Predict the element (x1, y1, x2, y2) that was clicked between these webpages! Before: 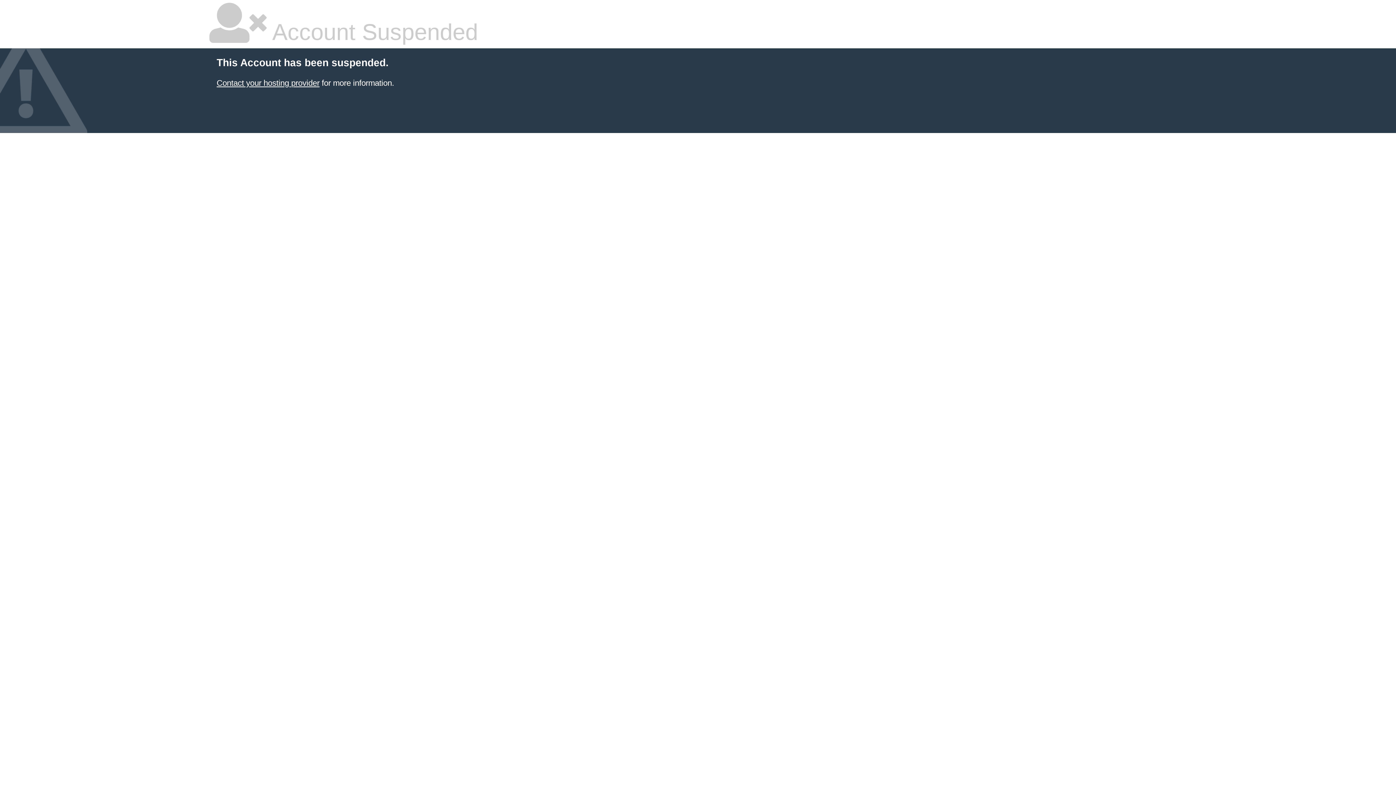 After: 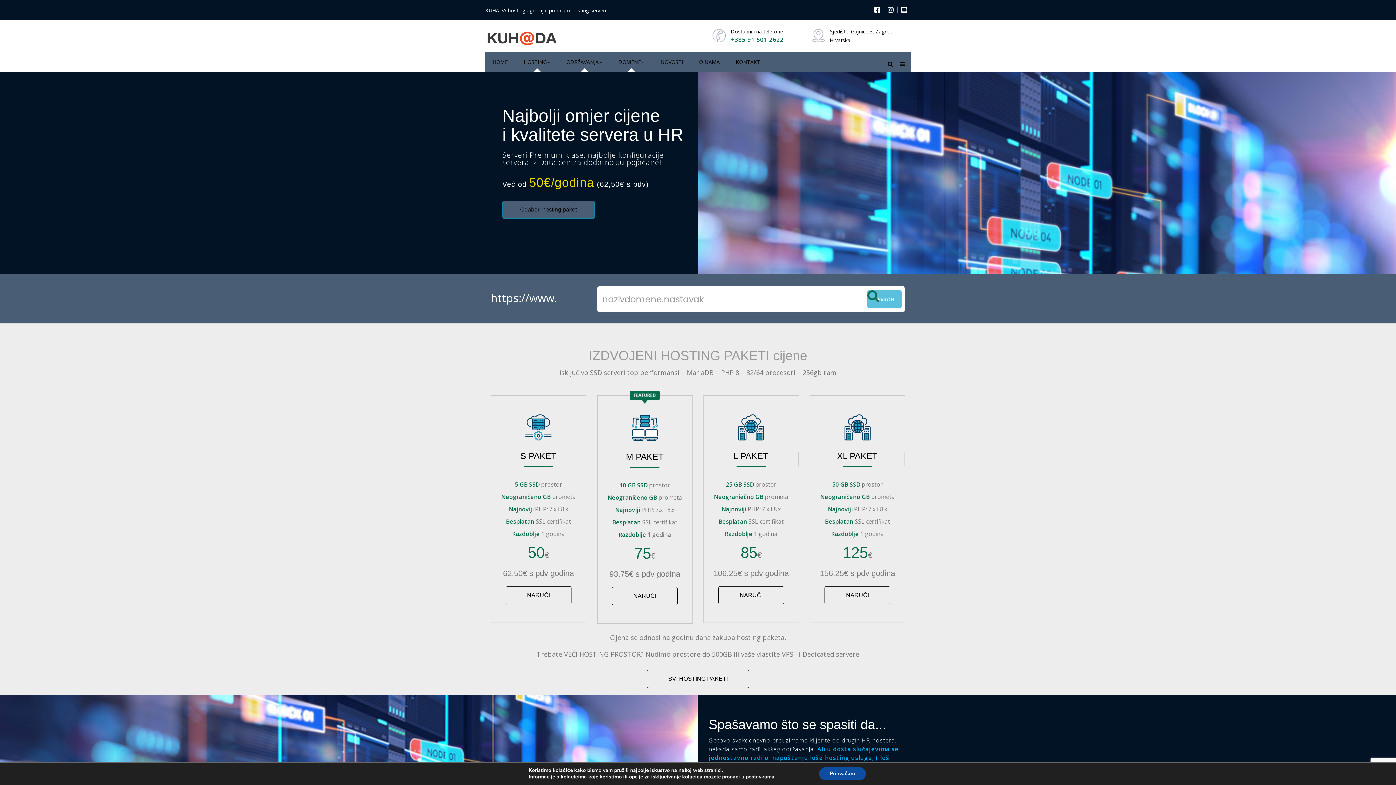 Action: bbox: (216, 78, 319, 87) label: Contact your hosting provider